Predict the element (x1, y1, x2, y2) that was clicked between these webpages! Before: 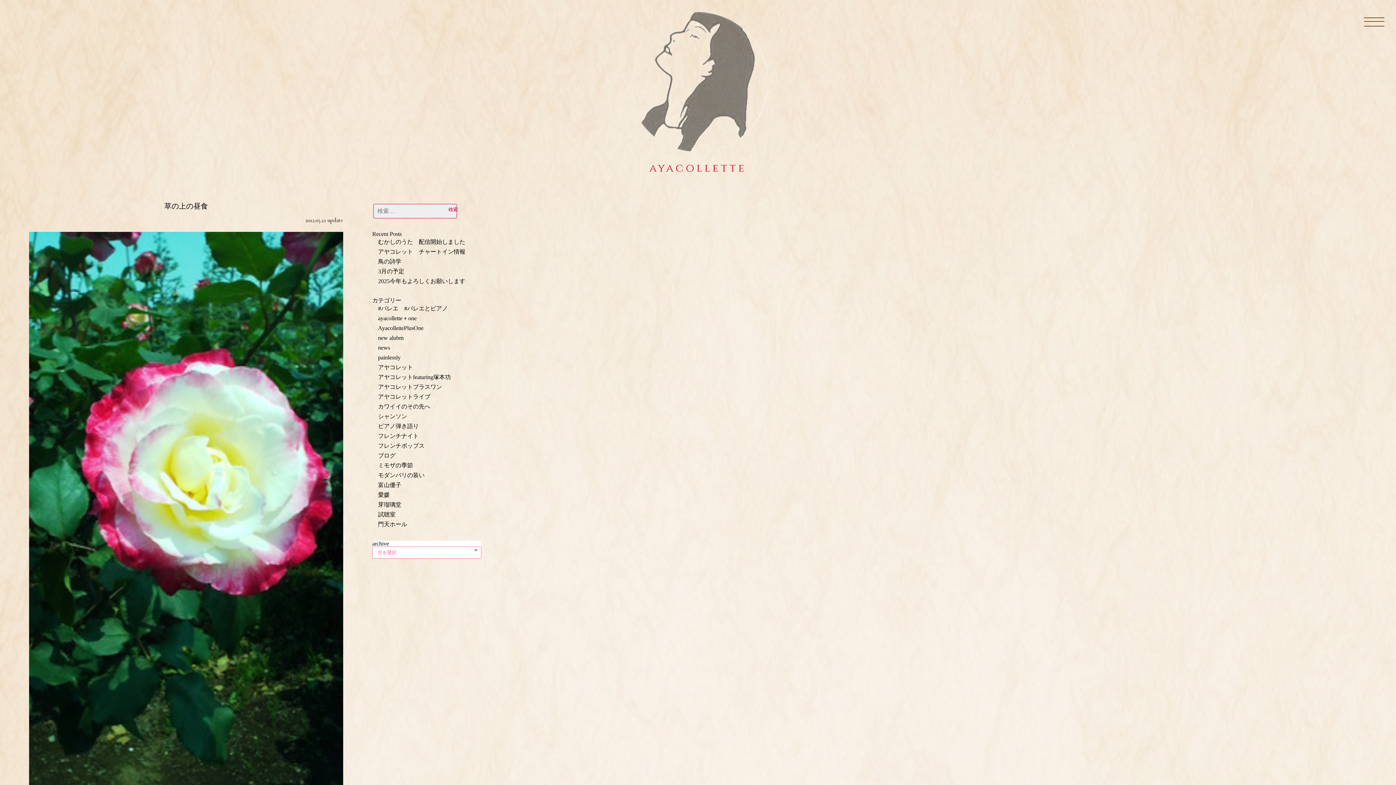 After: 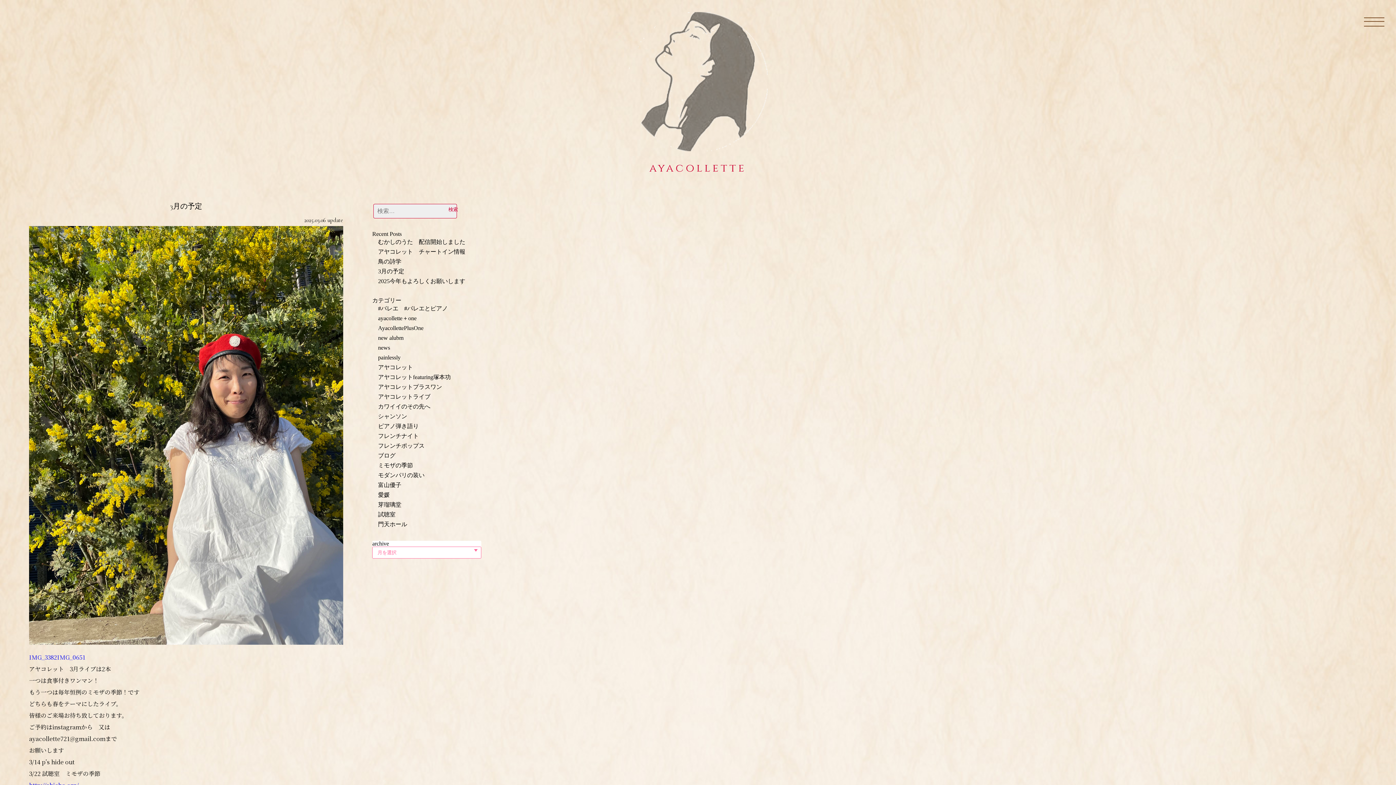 Action: label: 3月の予定 bbox: (378, 268, 404, 274)